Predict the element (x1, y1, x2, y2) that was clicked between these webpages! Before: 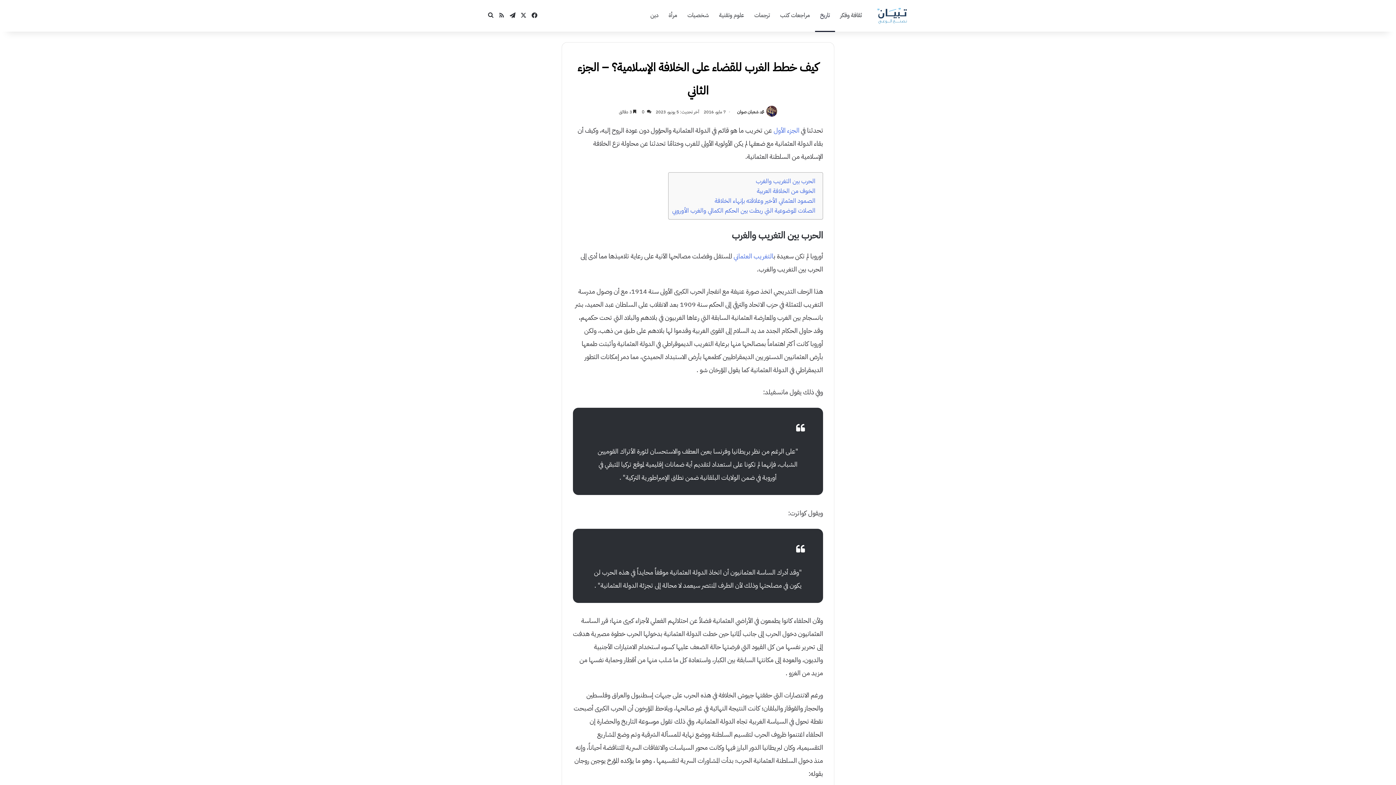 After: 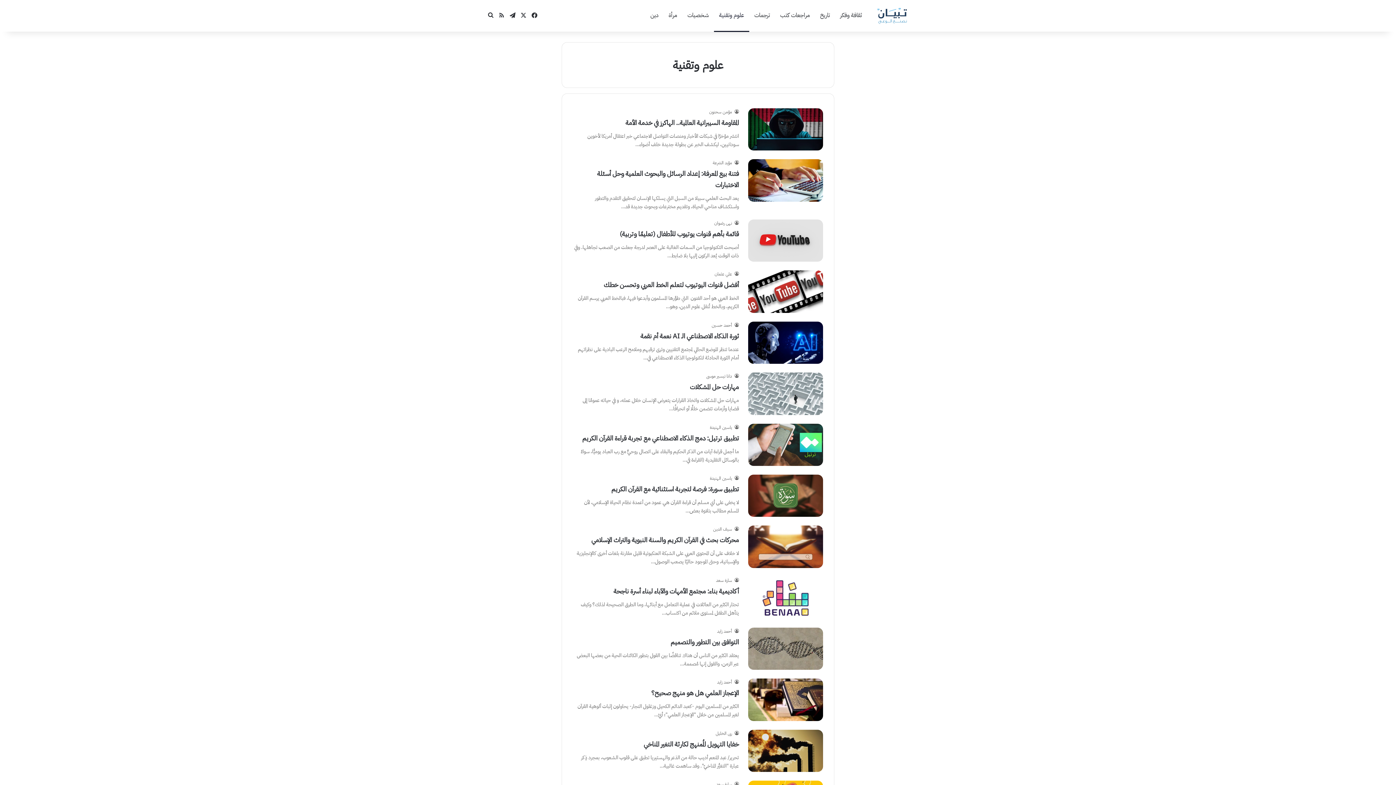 Action: bbox: (714, 0, 749, 30) label: علوم وتقنية